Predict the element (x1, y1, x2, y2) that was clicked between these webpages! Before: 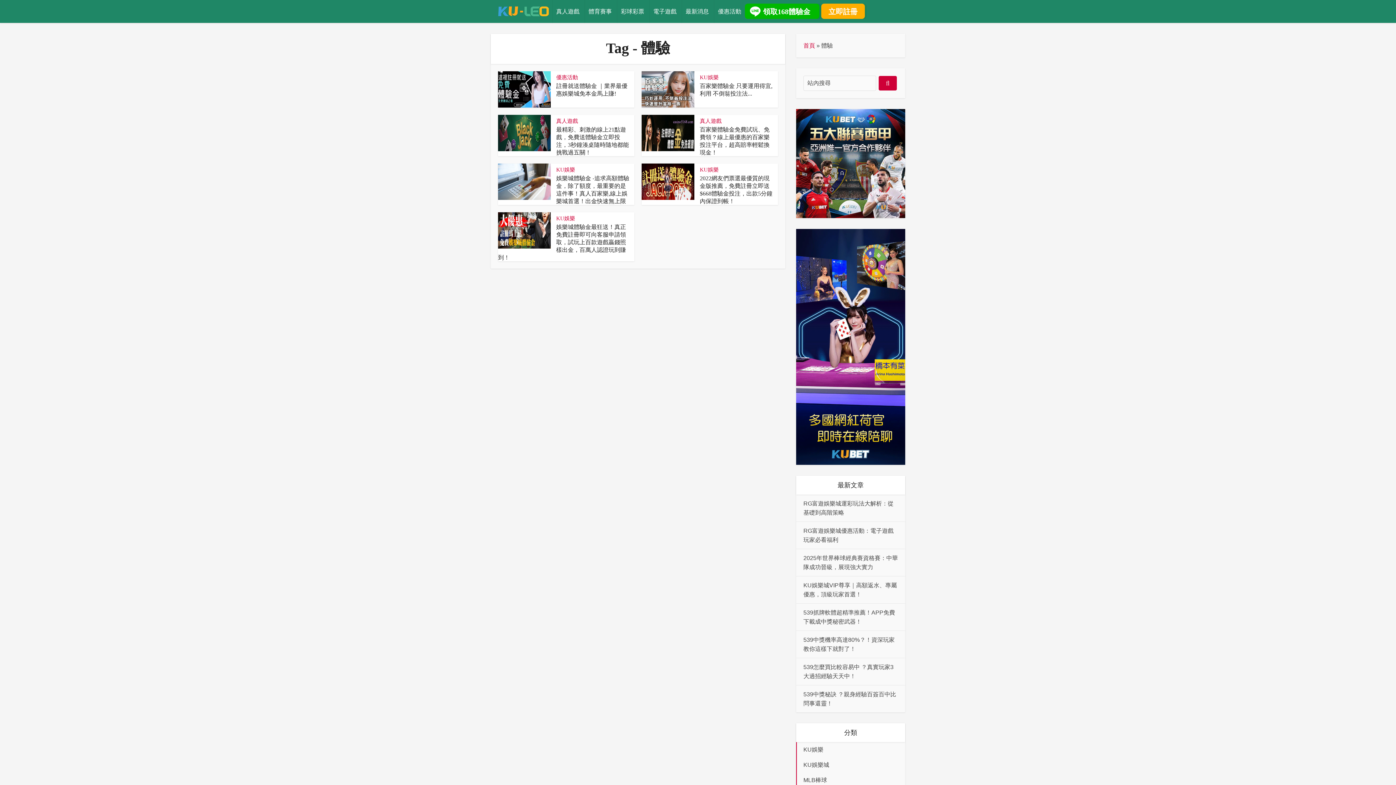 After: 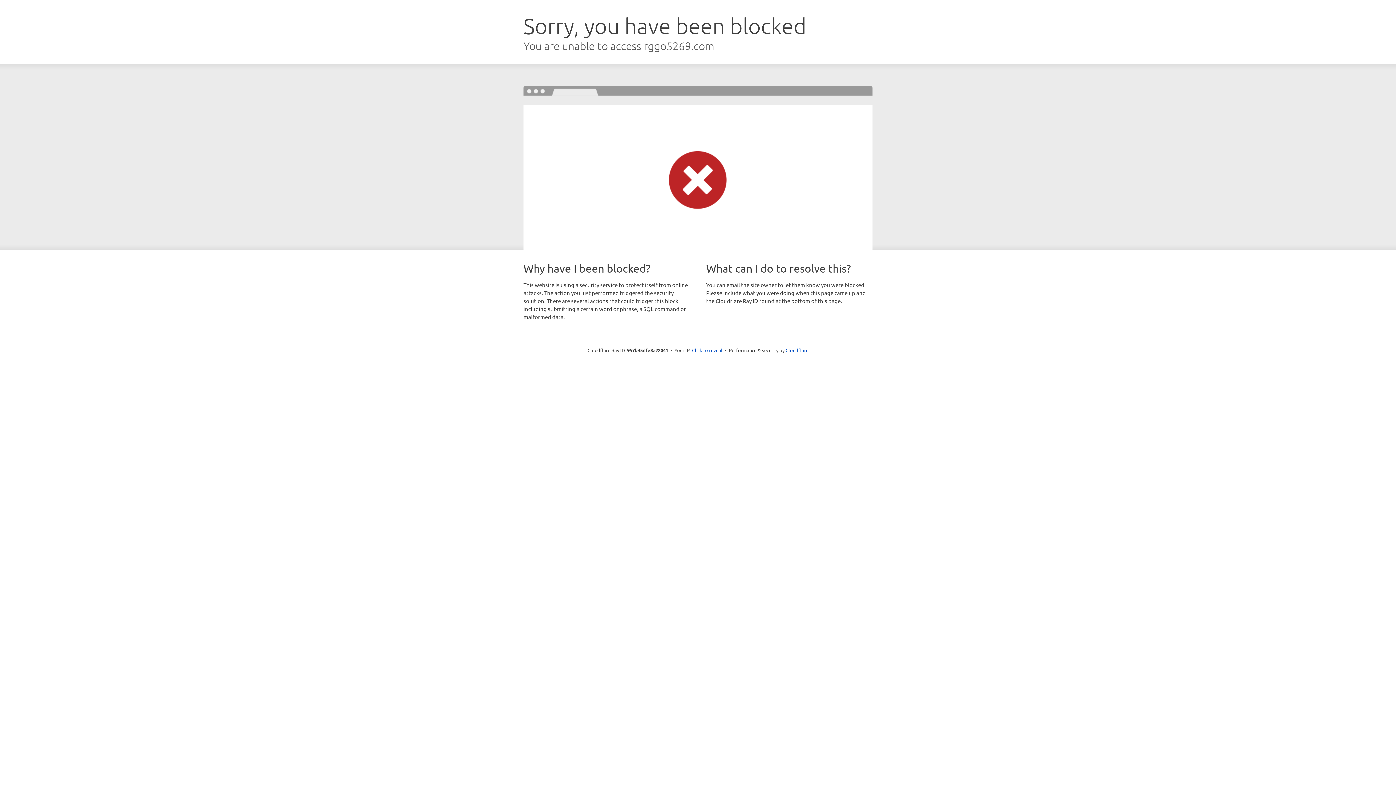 Action: bbox: (796, 160, 905, 166)